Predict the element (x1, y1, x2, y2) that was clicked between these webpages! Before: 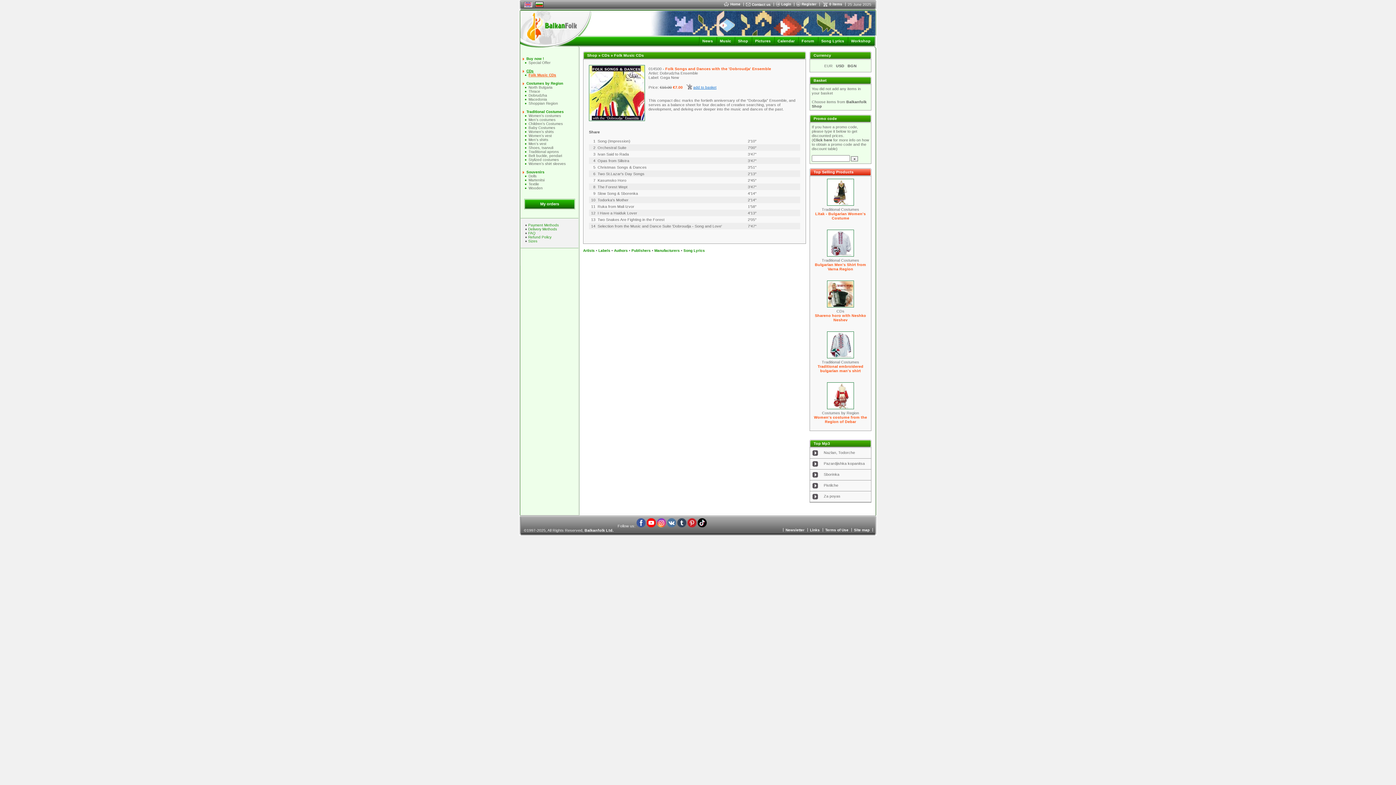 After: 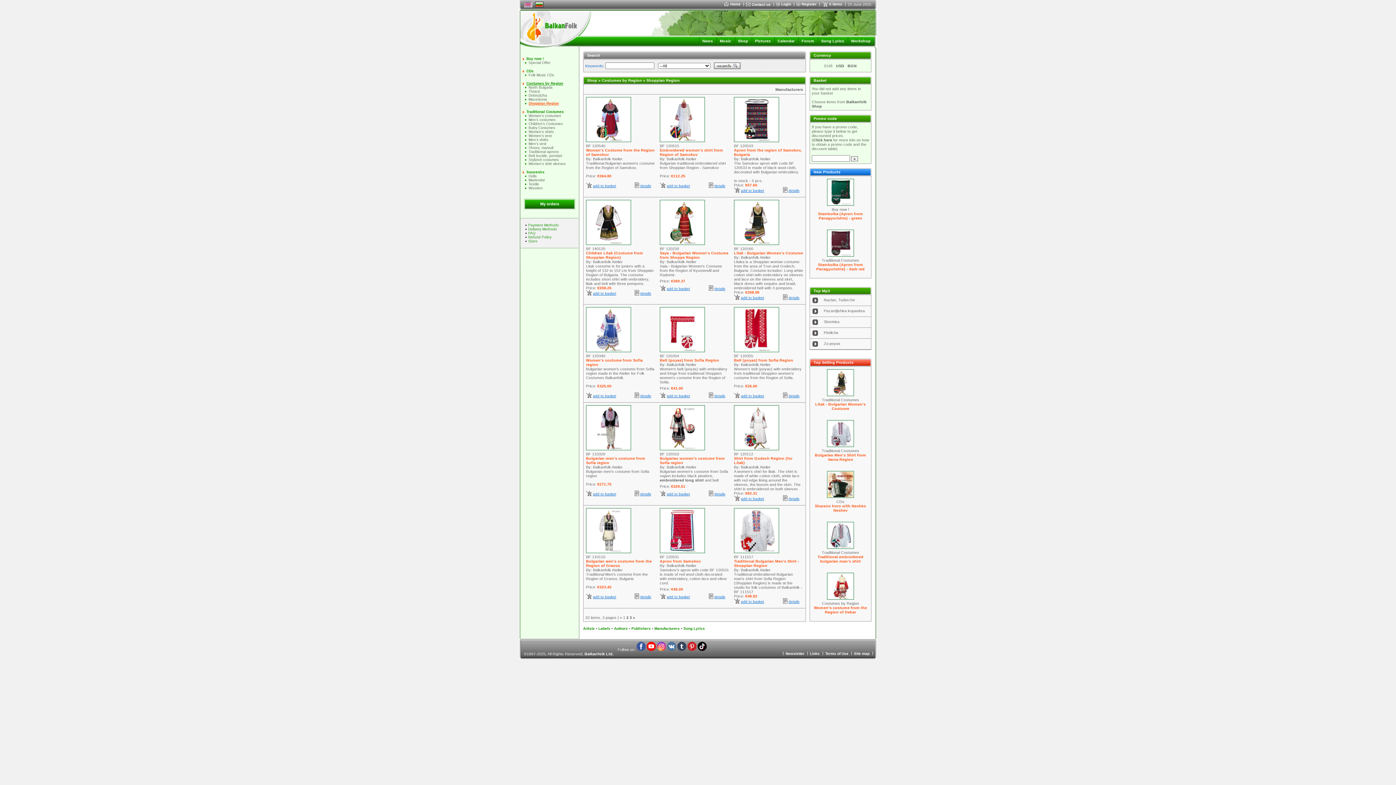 Action: label: Shoppian Region bbox: (528, 101, 558, 105)